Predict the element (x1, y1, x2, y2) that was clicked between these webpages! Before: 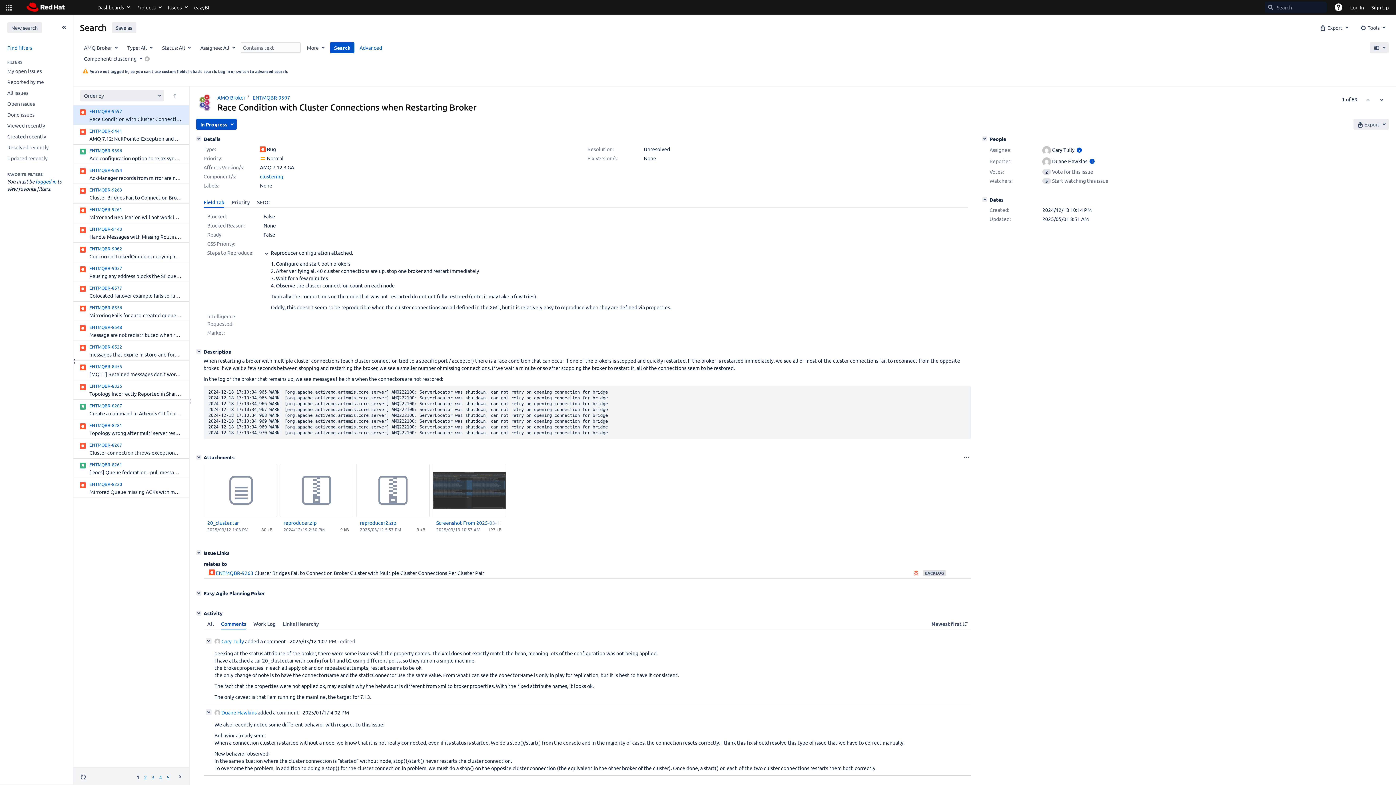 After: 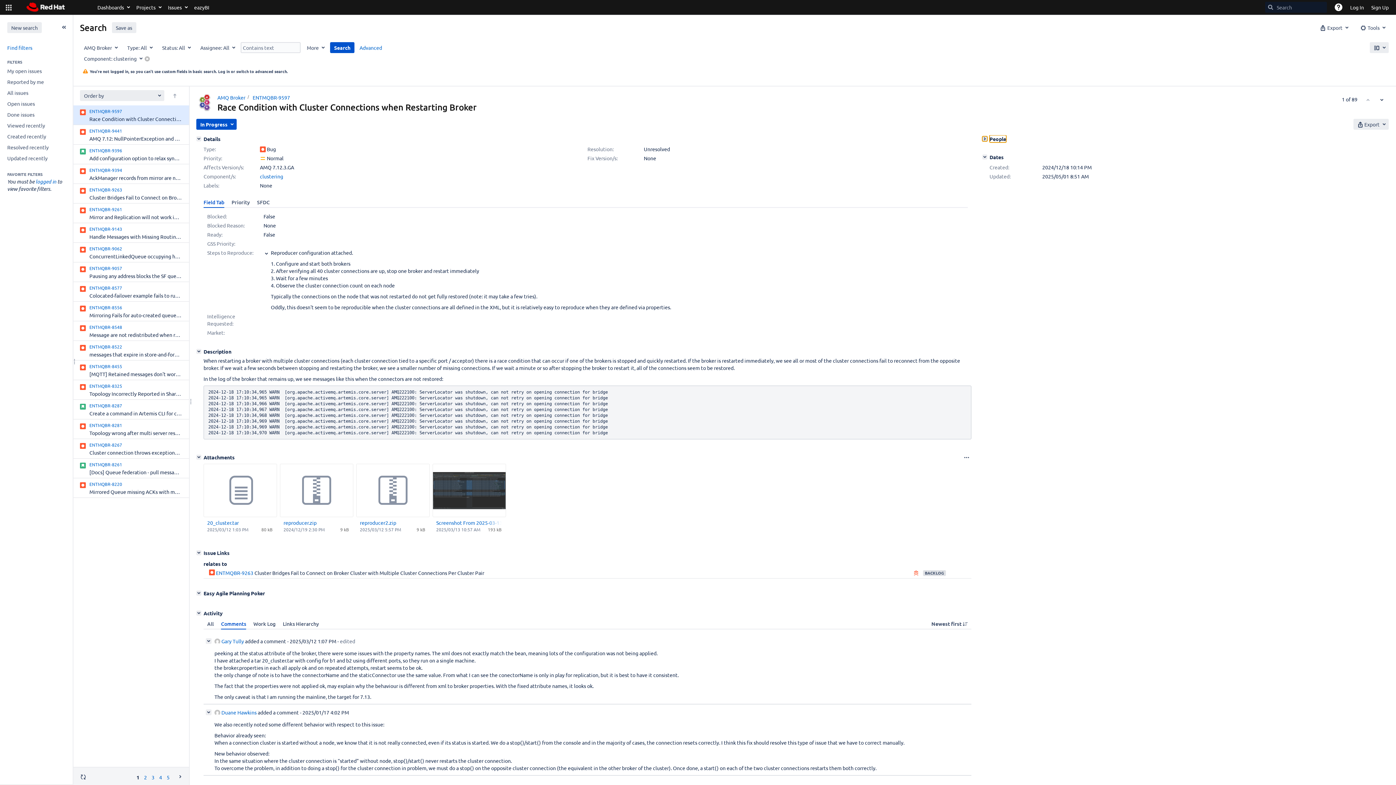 Action: label: People bbox: (982, 136, 987, 141)